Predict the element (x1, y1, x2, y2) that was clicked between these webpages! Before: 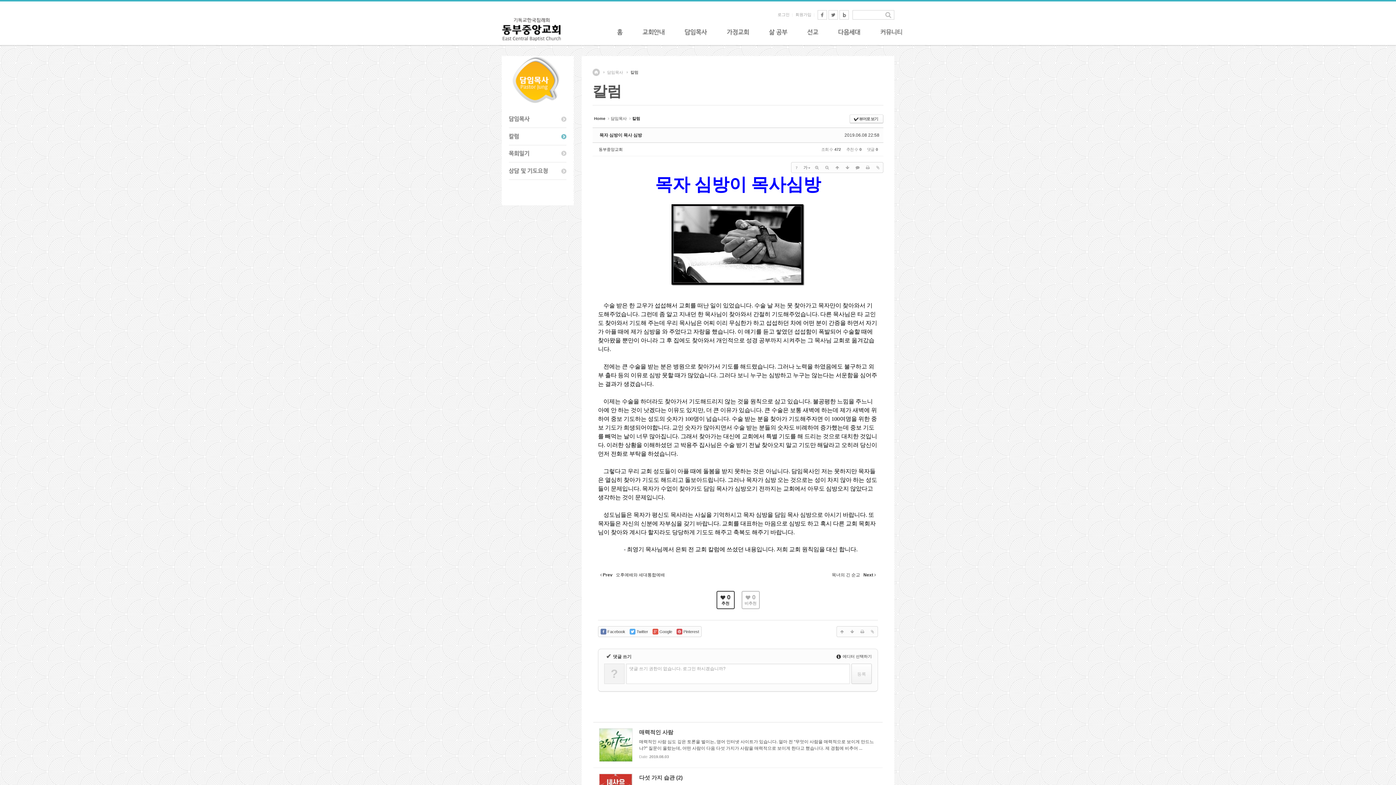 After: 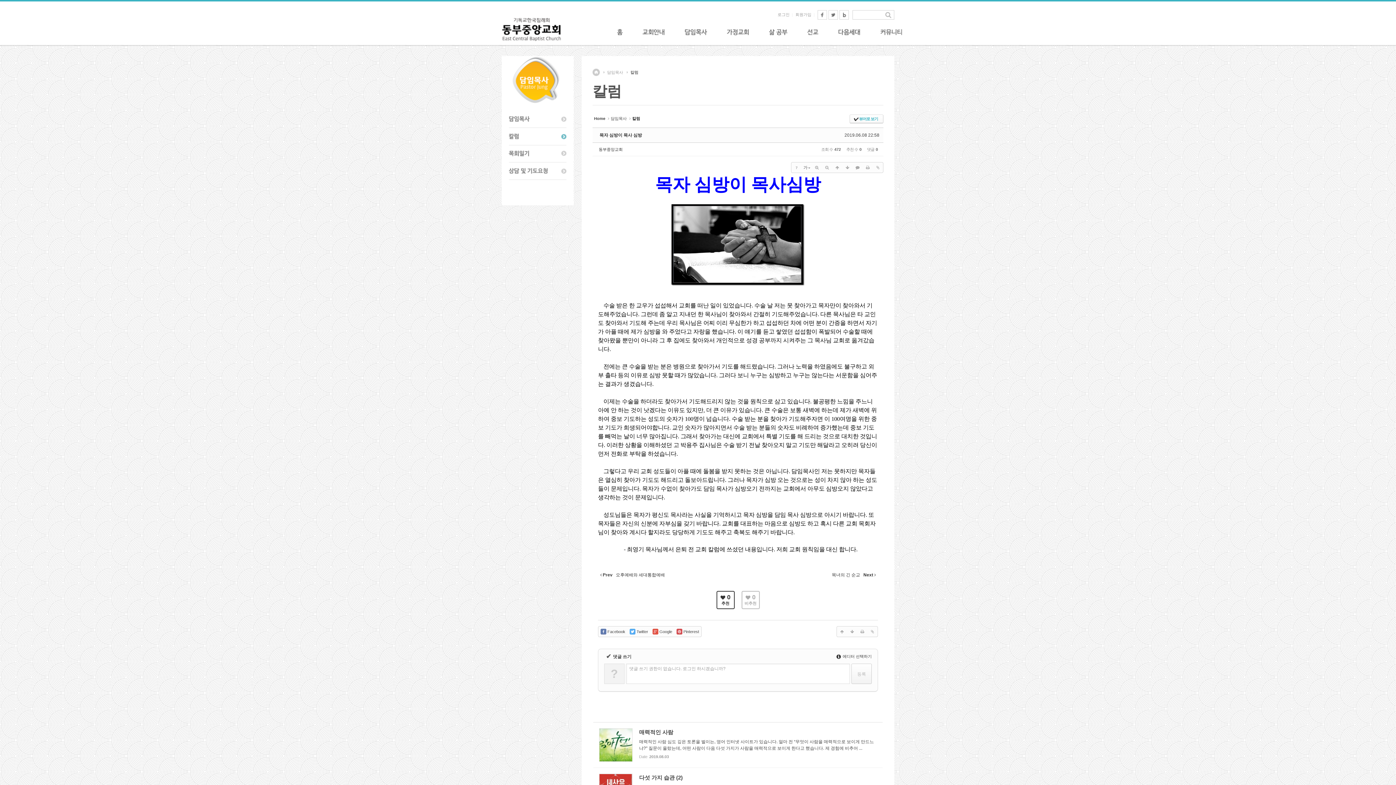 Action: bbox: (849, 114, 883, 123) label: ✔ 뷰어로 보기